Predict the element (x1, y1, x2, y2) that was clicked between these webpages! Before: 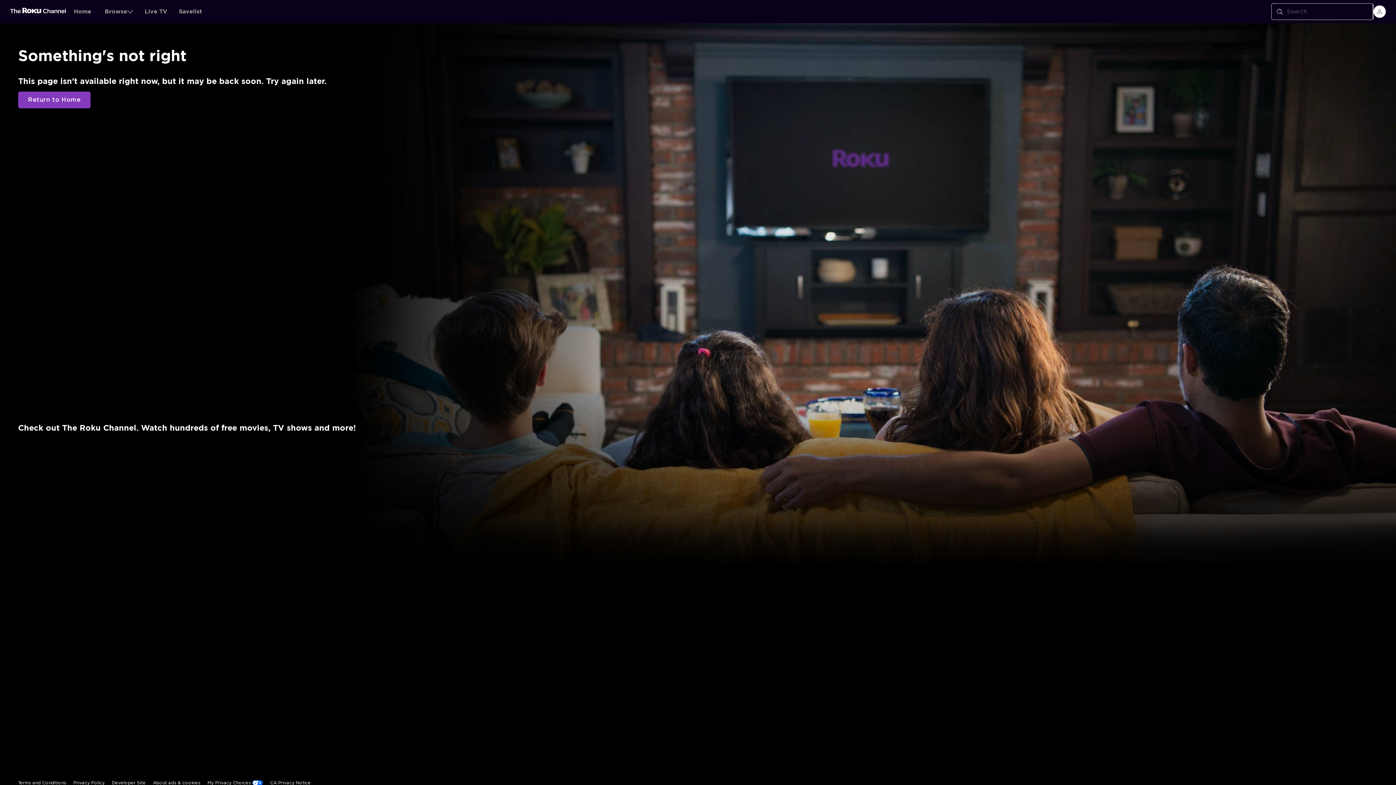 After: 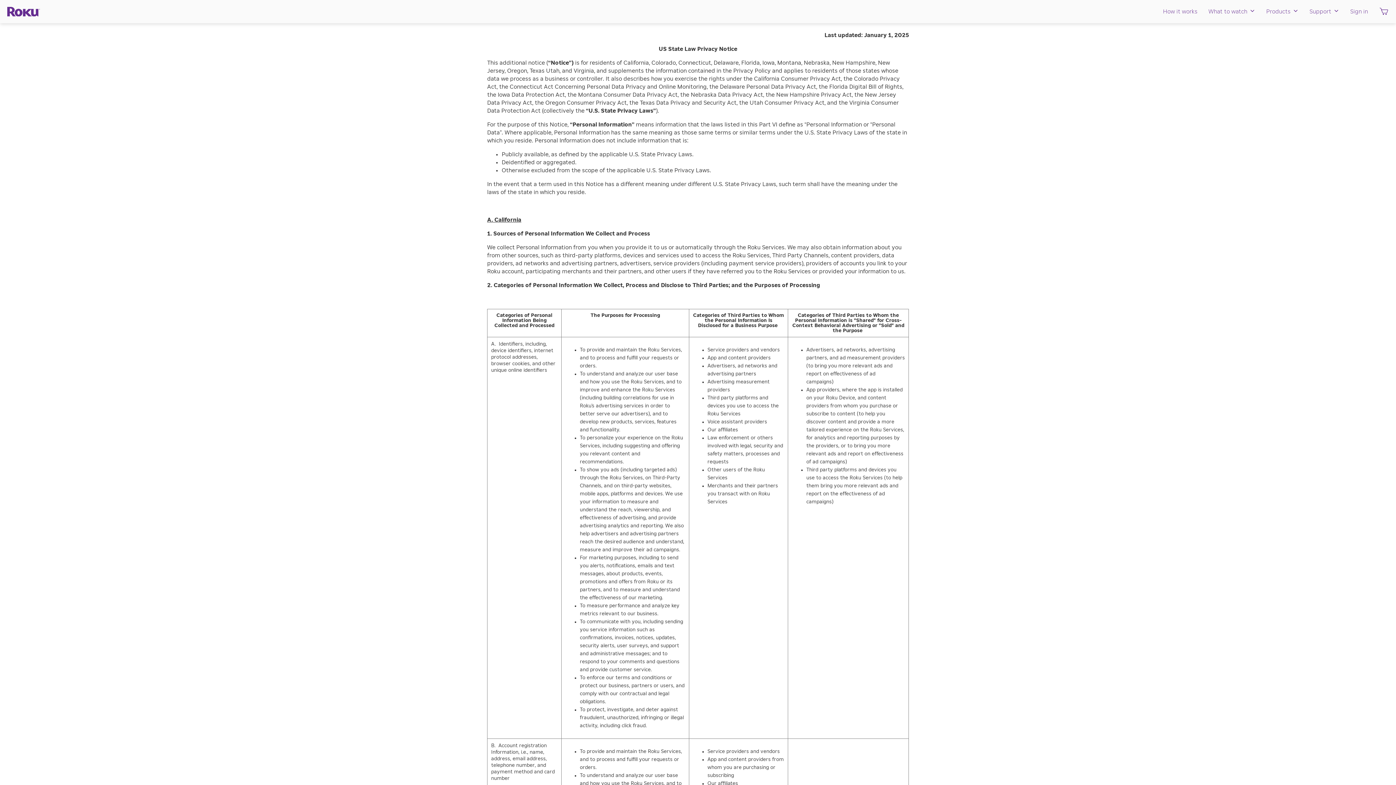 Action: label: CA Privacy Notice bbox: (270, 644, 310, 660)